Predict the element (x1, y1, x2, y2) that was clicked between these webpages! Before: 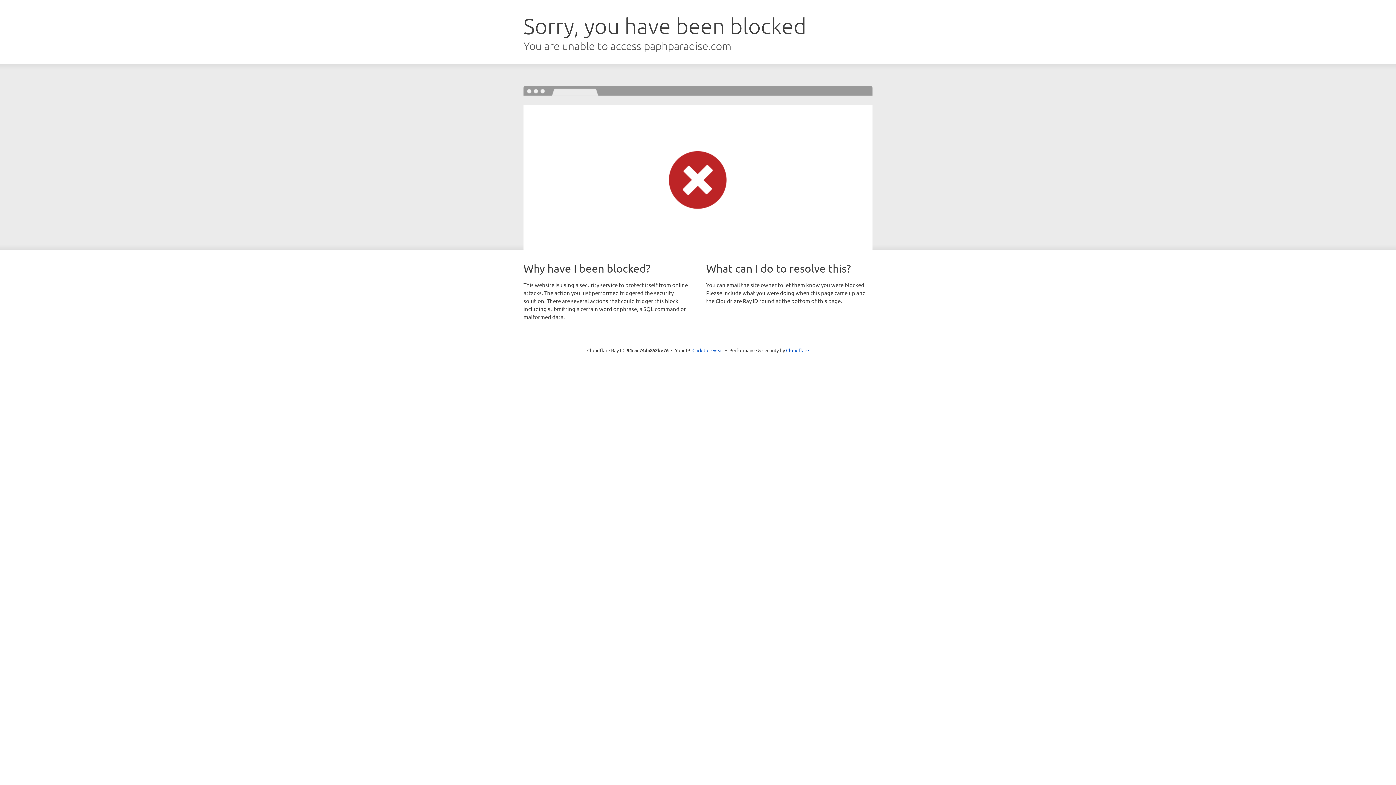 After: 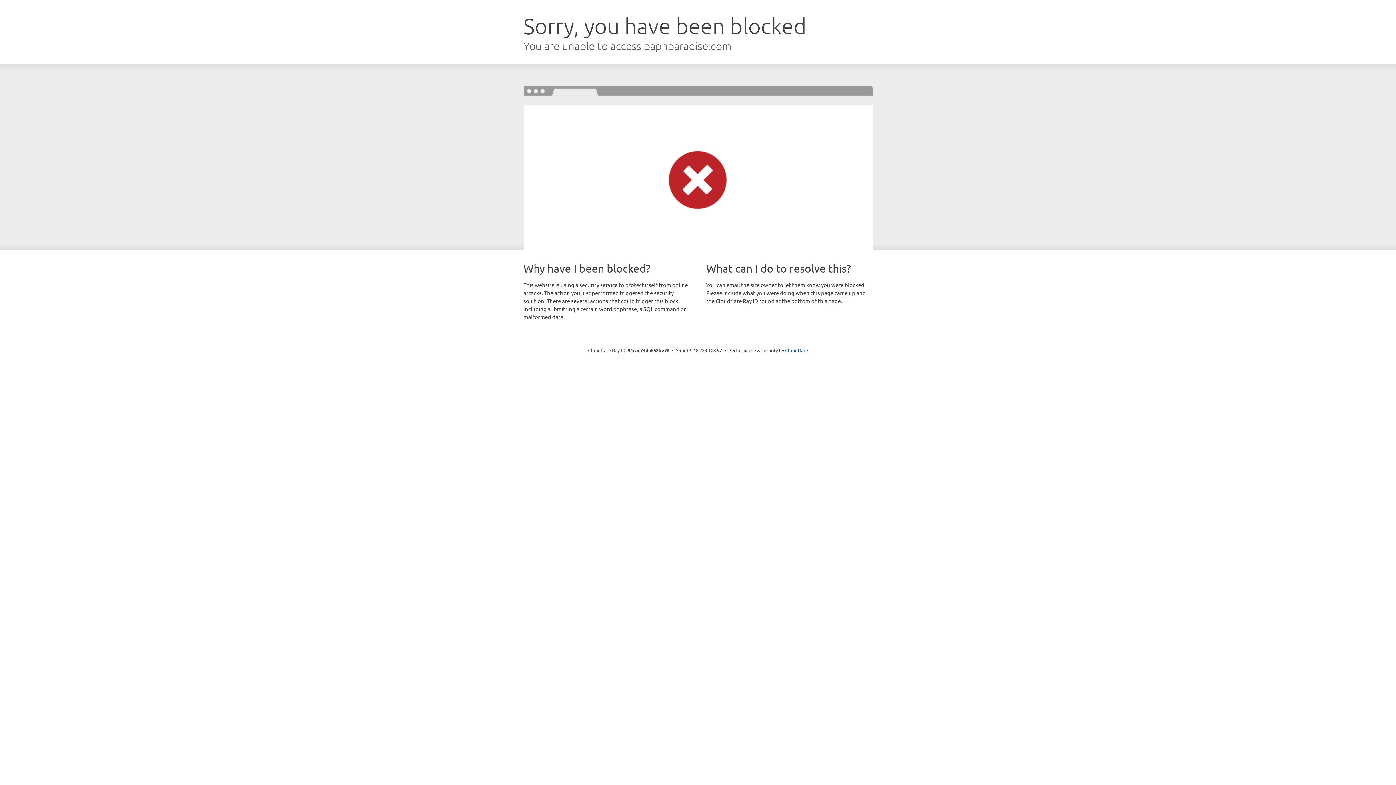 Action: bbox: (692, 346, 723, 353) label: Click to reveal